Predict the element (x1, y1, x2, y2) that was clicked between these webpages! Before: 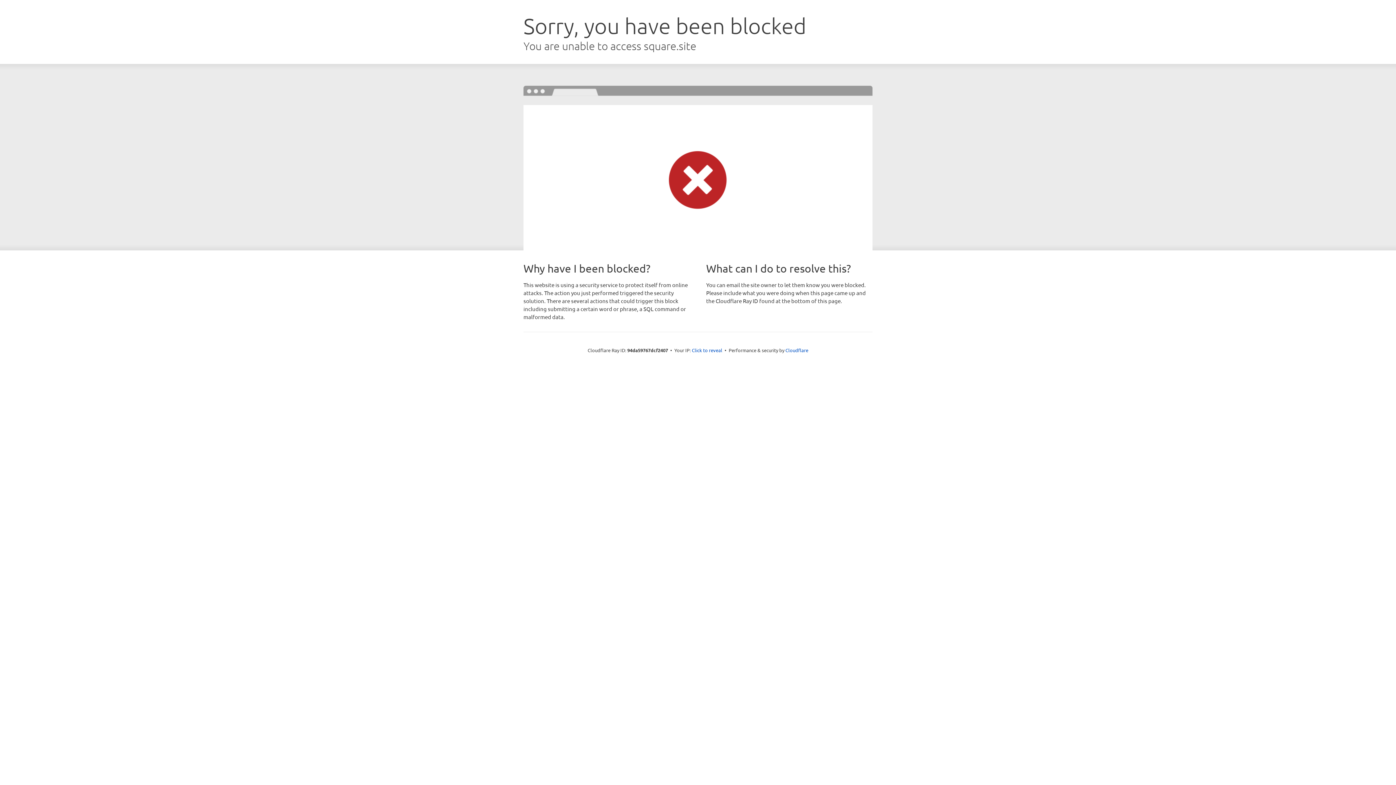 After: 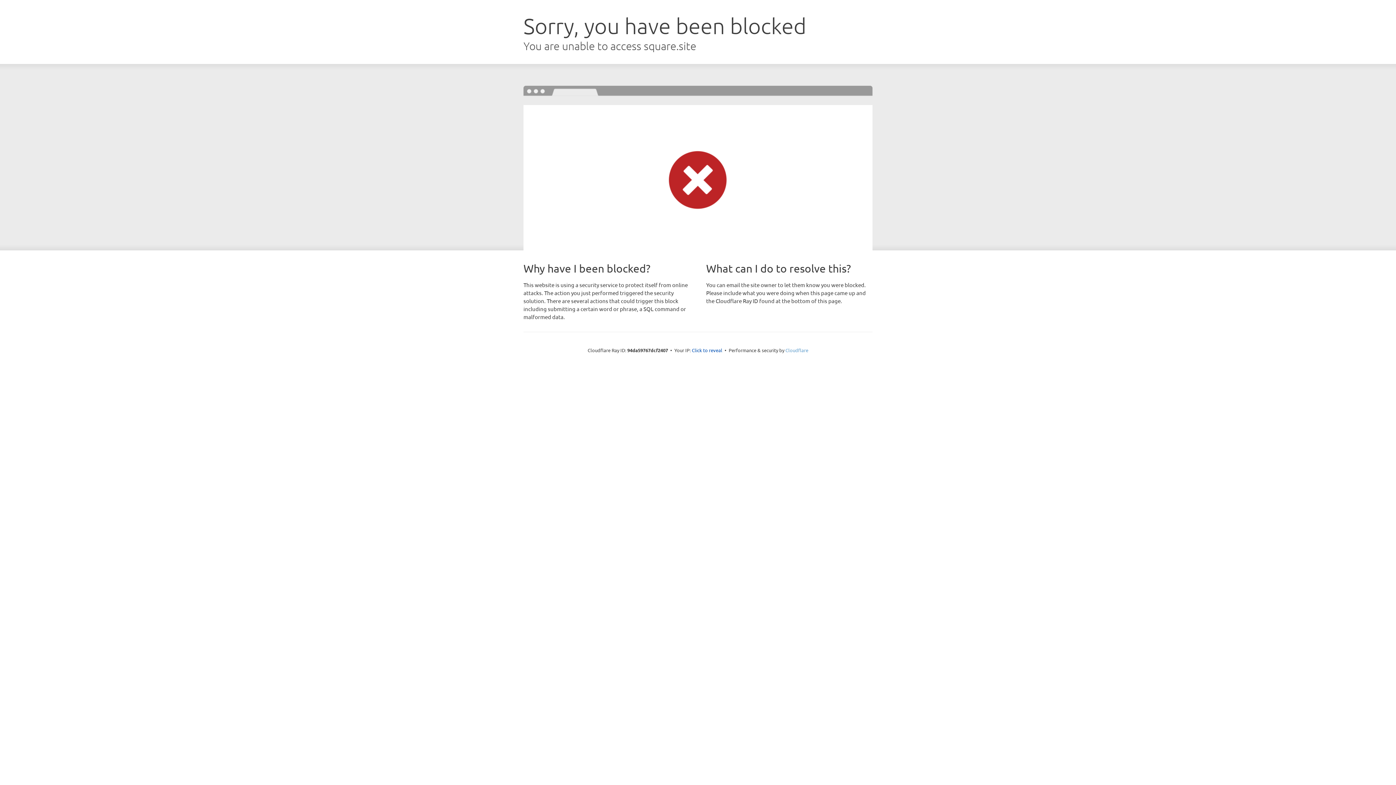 Action: bbox: (785, 347, 808, 353) label: Cloudflare